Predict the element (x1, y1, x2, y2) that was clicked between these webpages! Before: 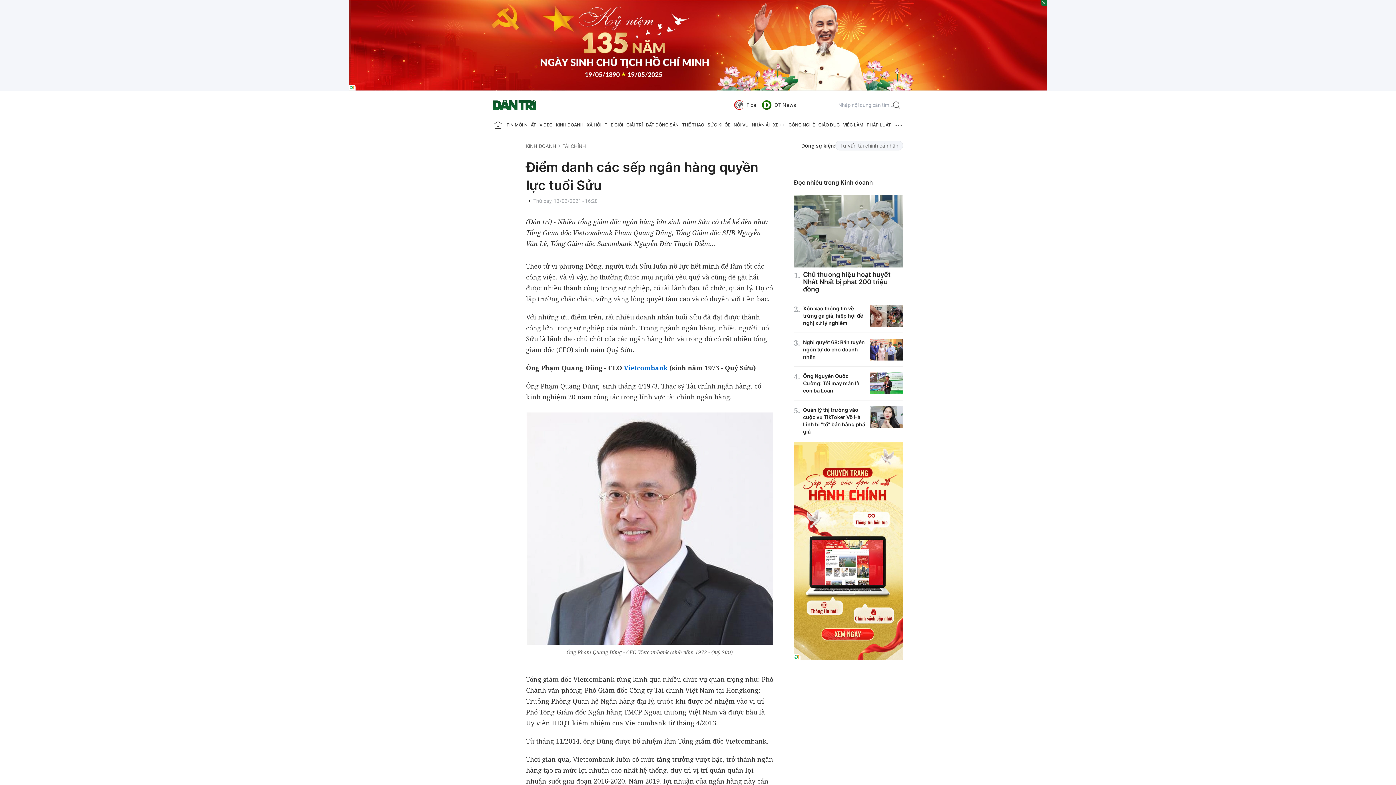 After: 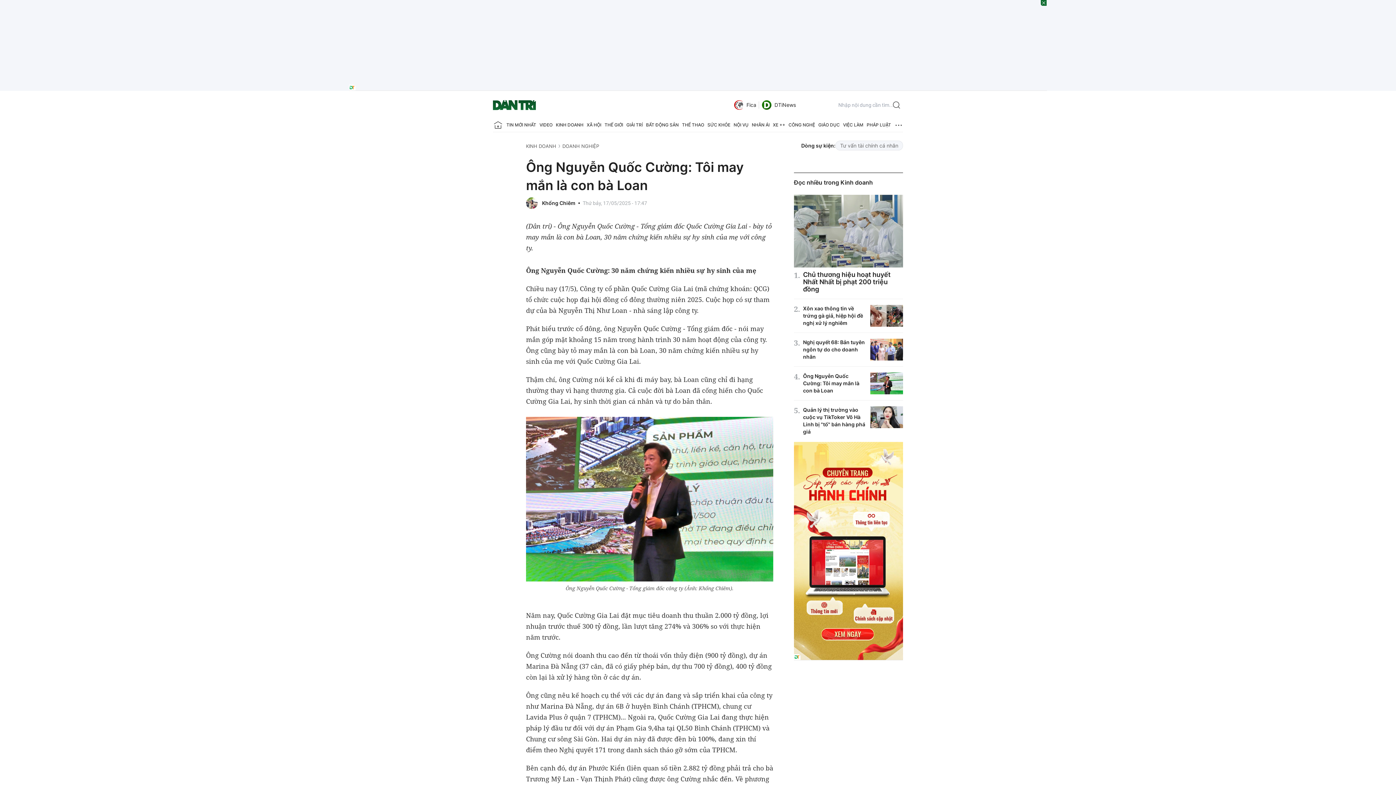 Action: label: Ông Nguyễn Quốc Cường: Tôi may mắn là con bà Loan bbox: (803, 373, 859, 393)